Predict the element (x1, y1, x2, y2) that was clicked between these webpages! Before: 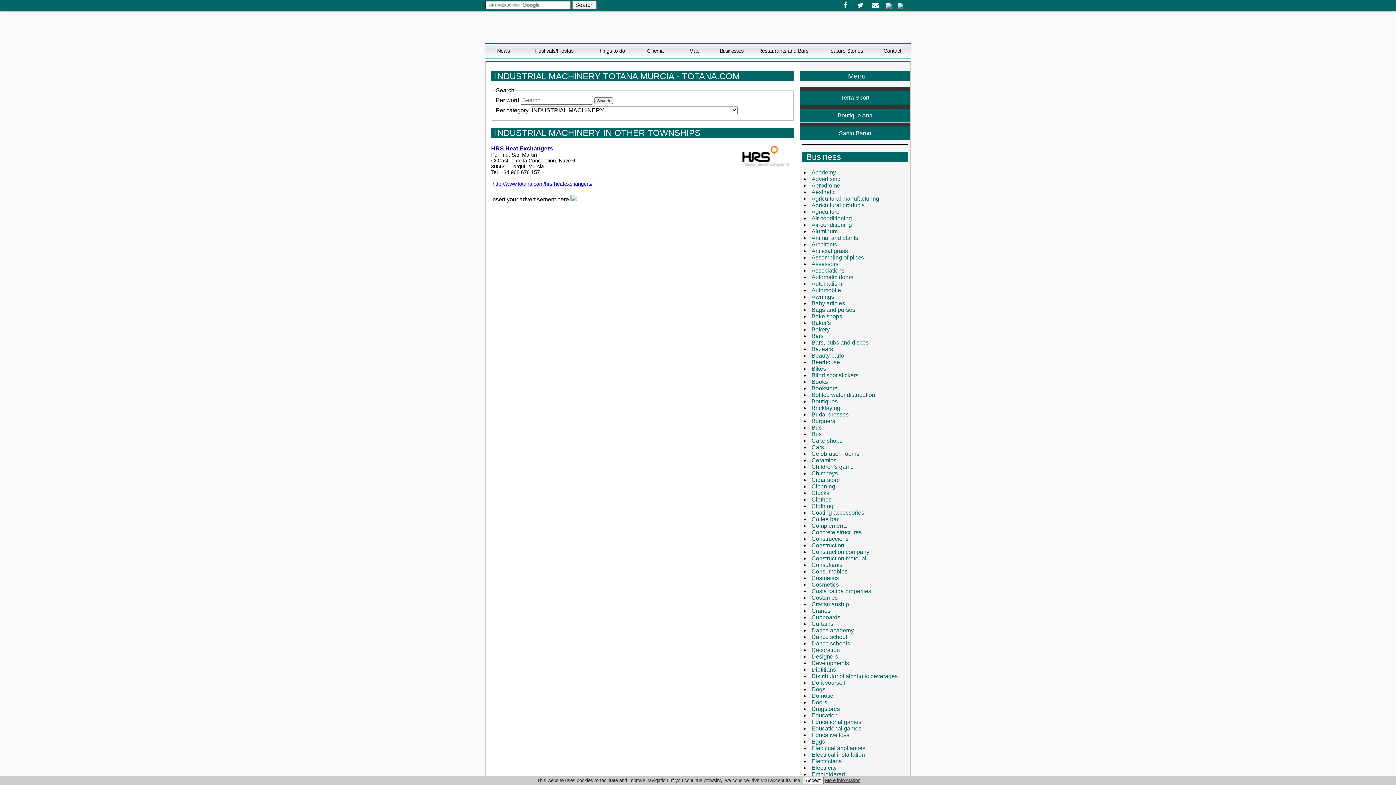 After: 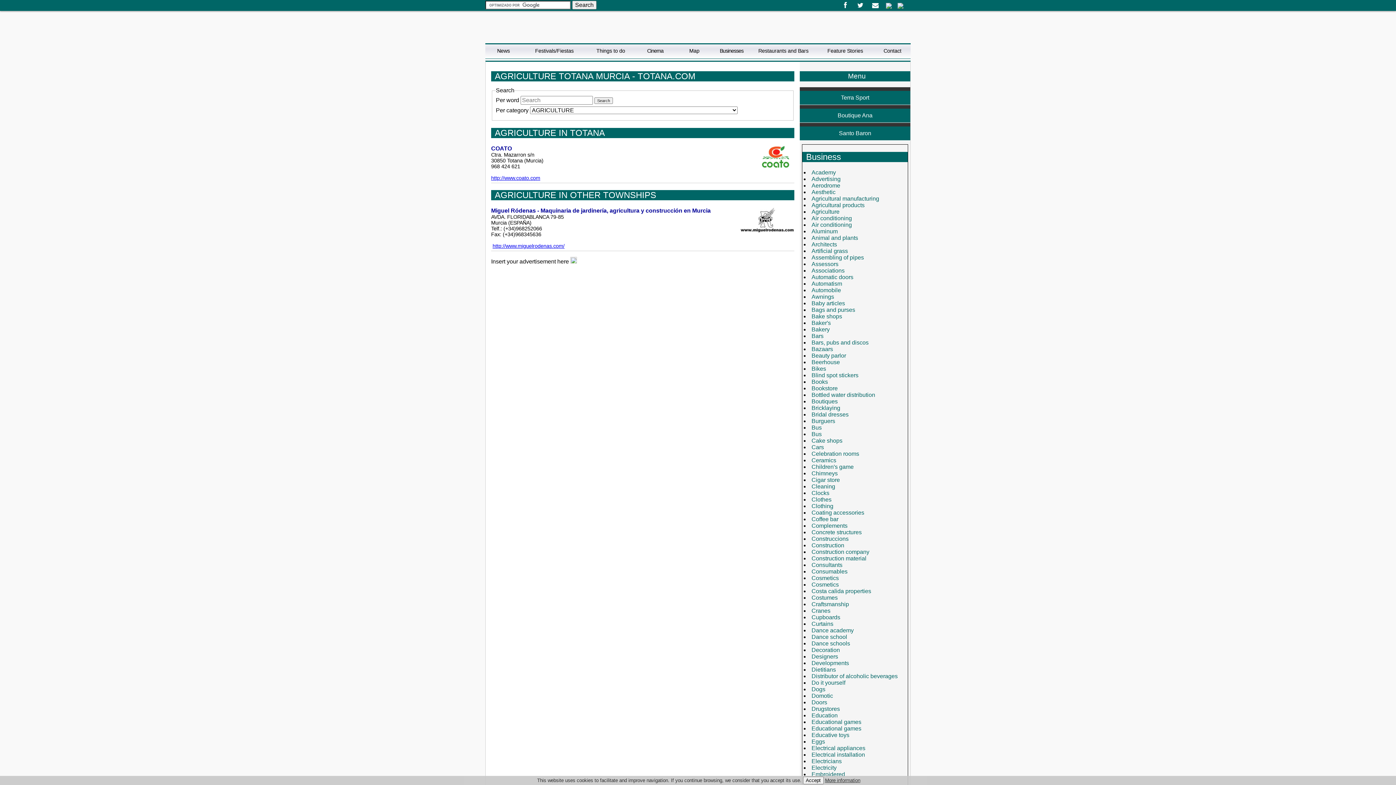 Action: bbox: (809, 206, 841, 216) label: Agriculture